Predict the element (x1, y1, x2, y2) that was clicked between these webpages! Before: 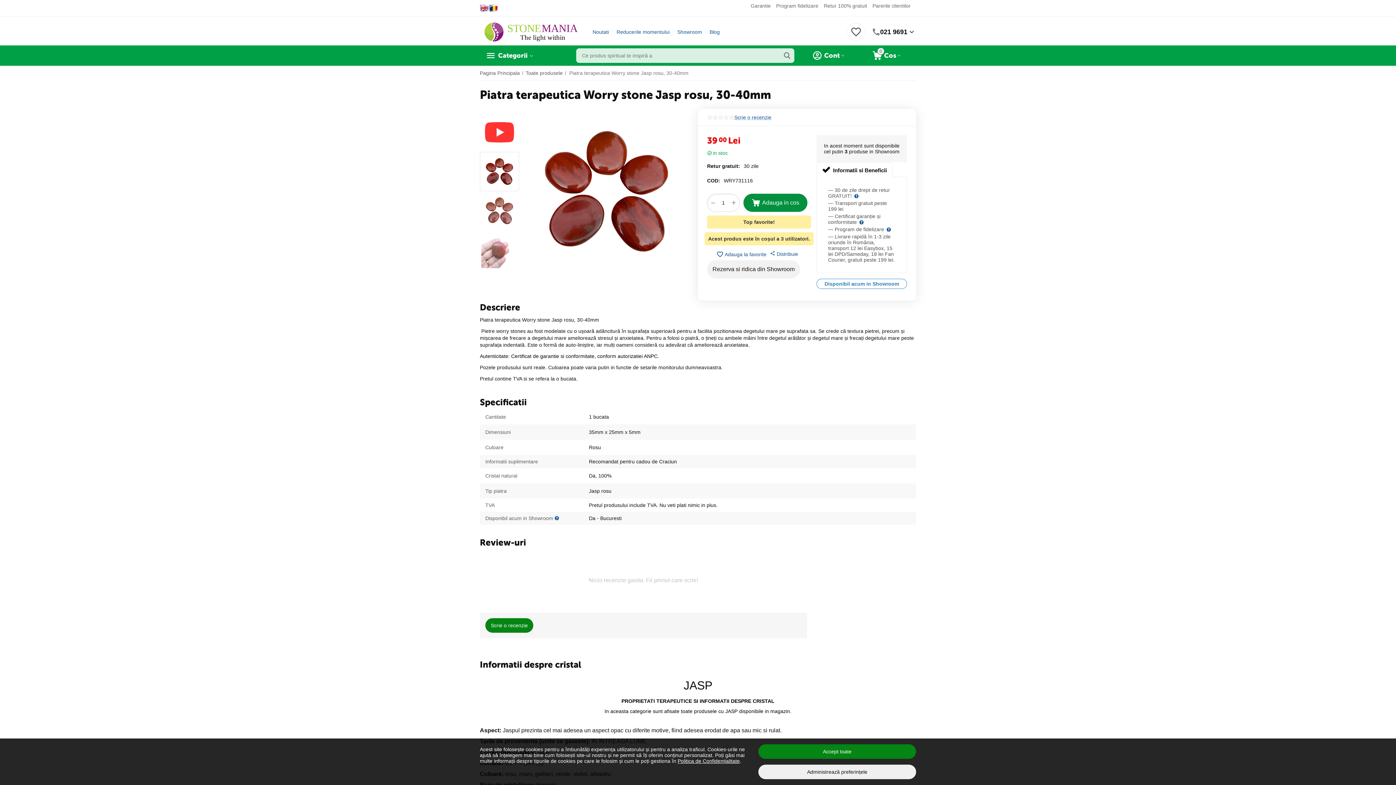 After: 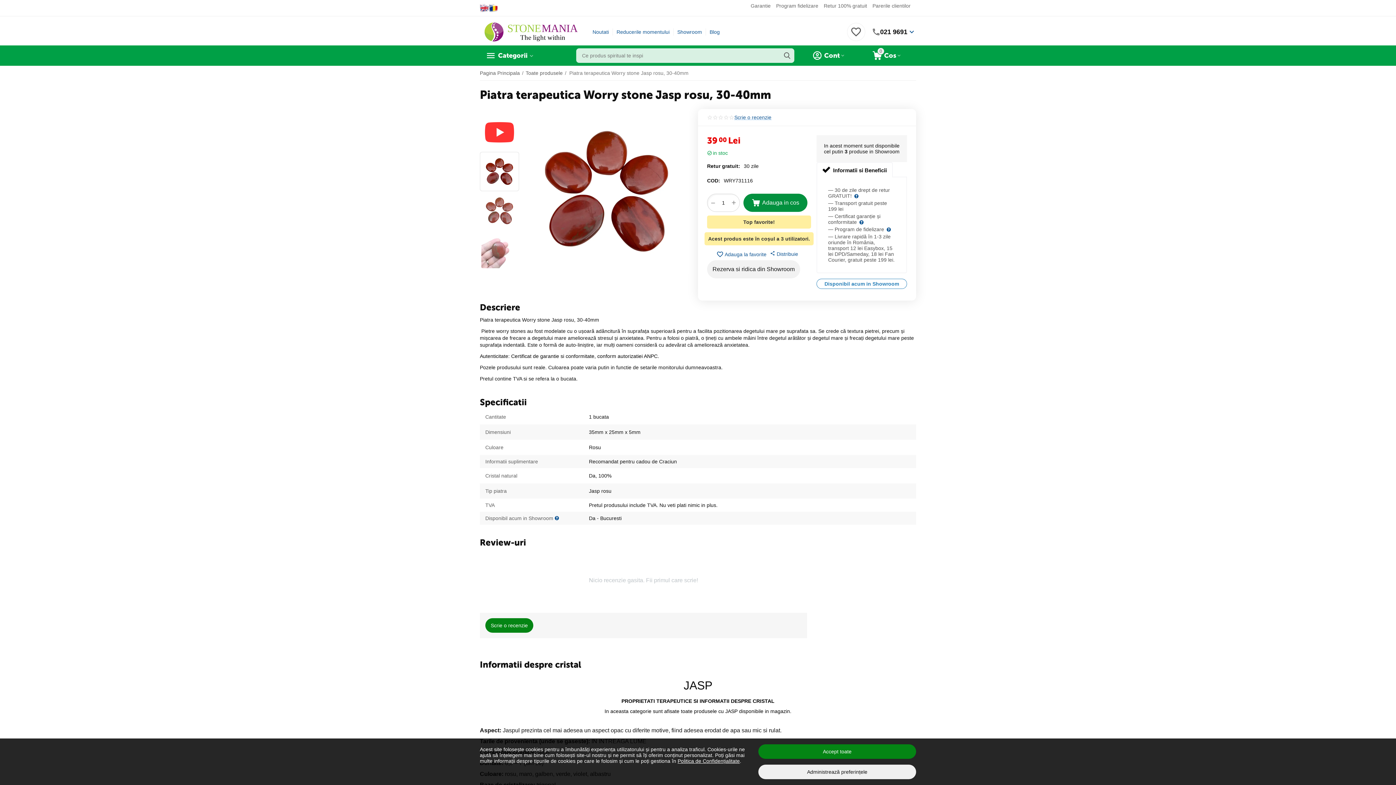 Action: label: Switch to Romanian bbox: (489, 3, 498, 12)